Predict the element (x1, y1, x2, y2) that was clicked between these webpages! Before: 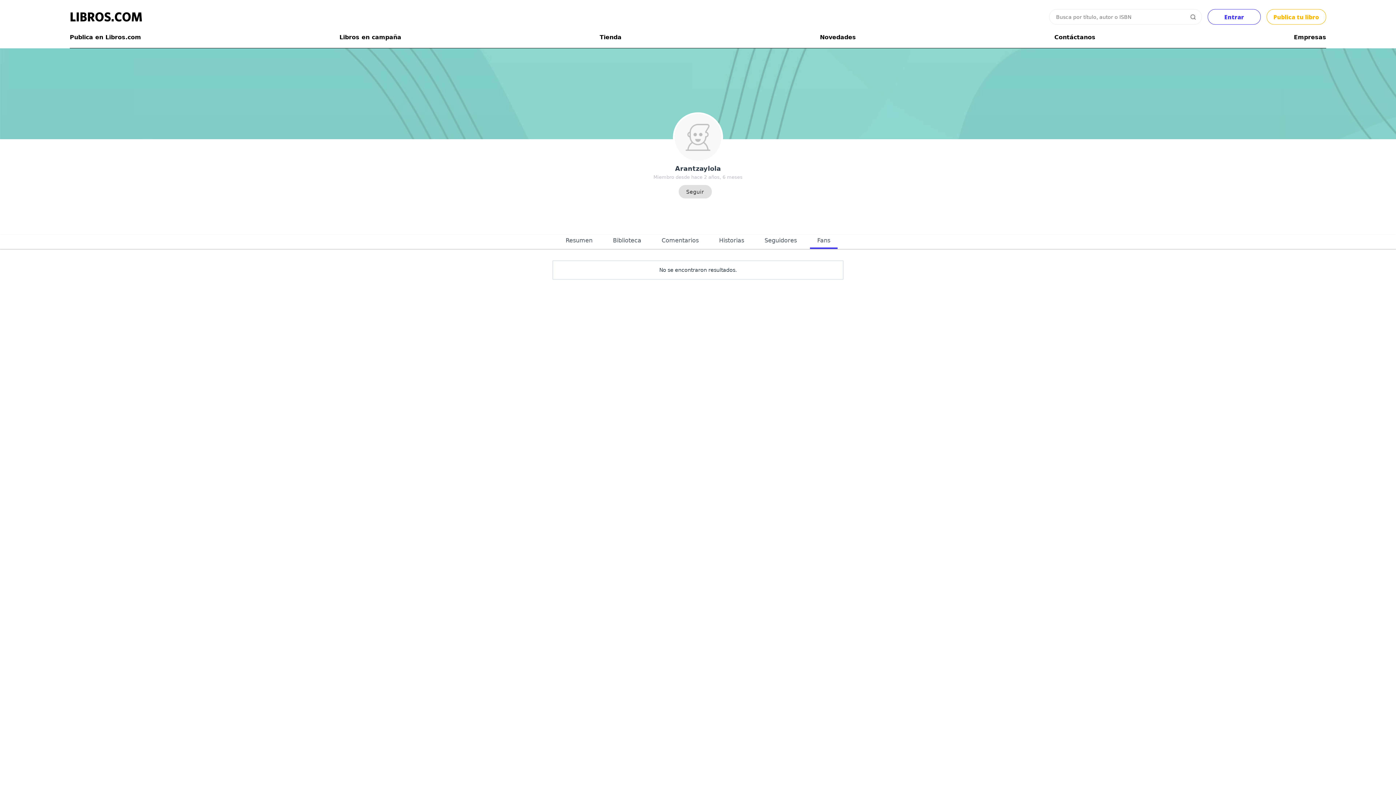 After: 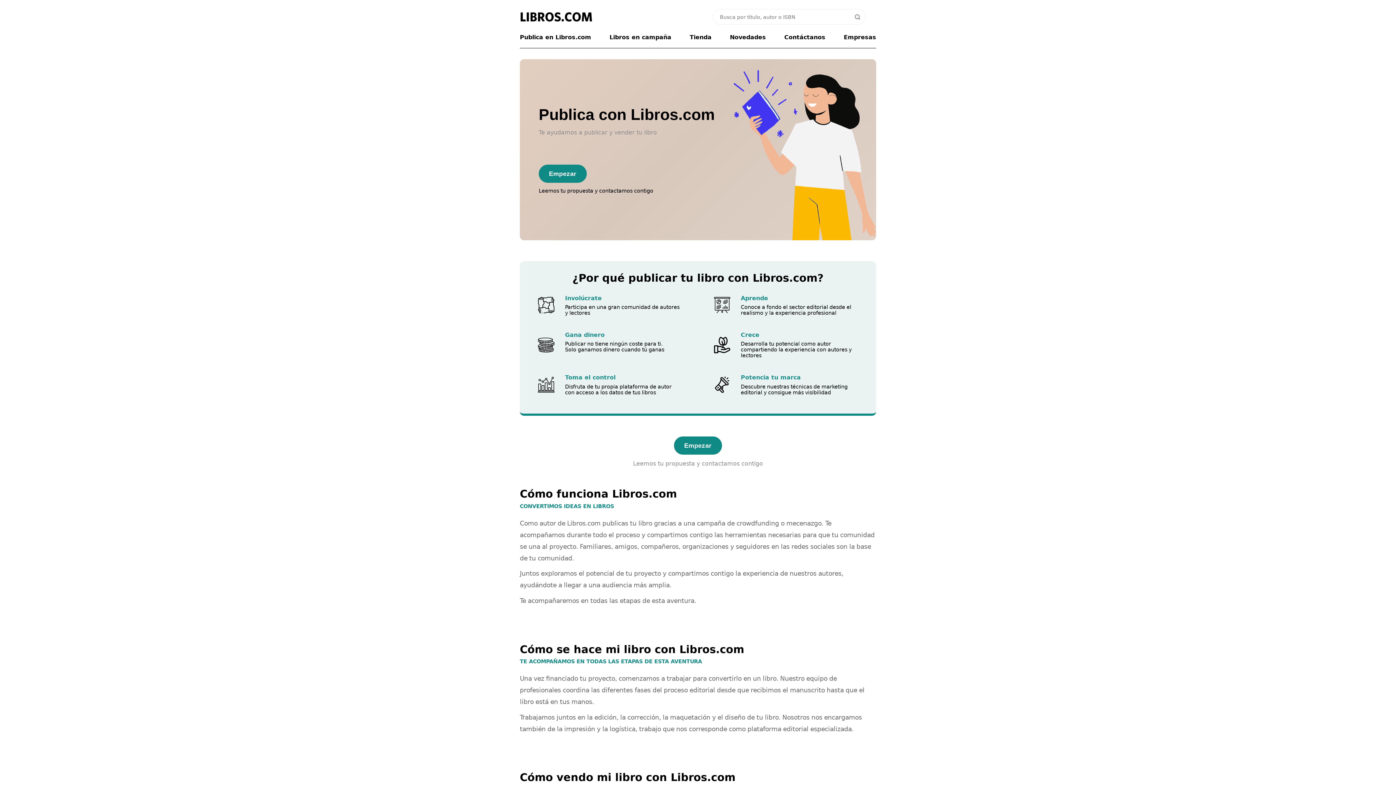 Action: bbox: (69, 33, 141, 40) label: Publica en Libros.com